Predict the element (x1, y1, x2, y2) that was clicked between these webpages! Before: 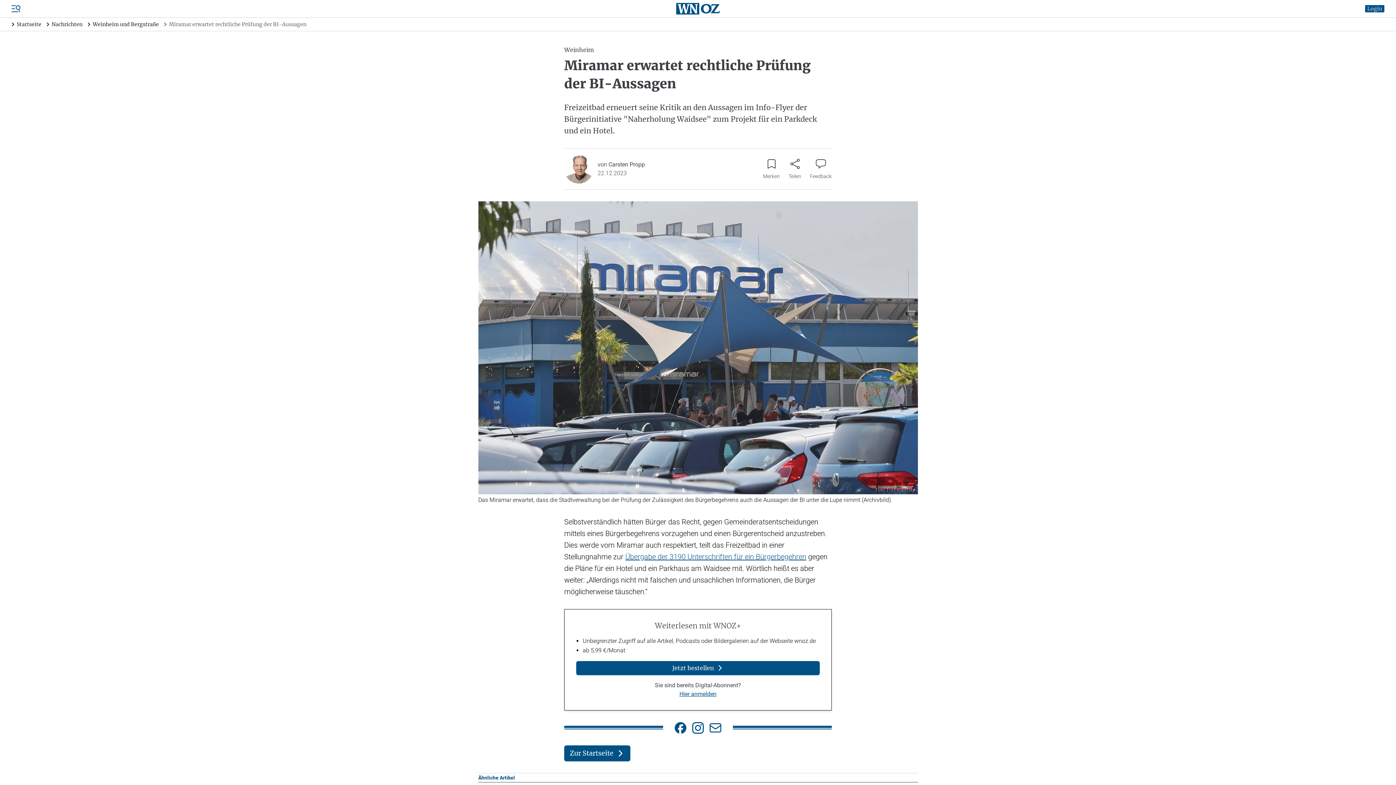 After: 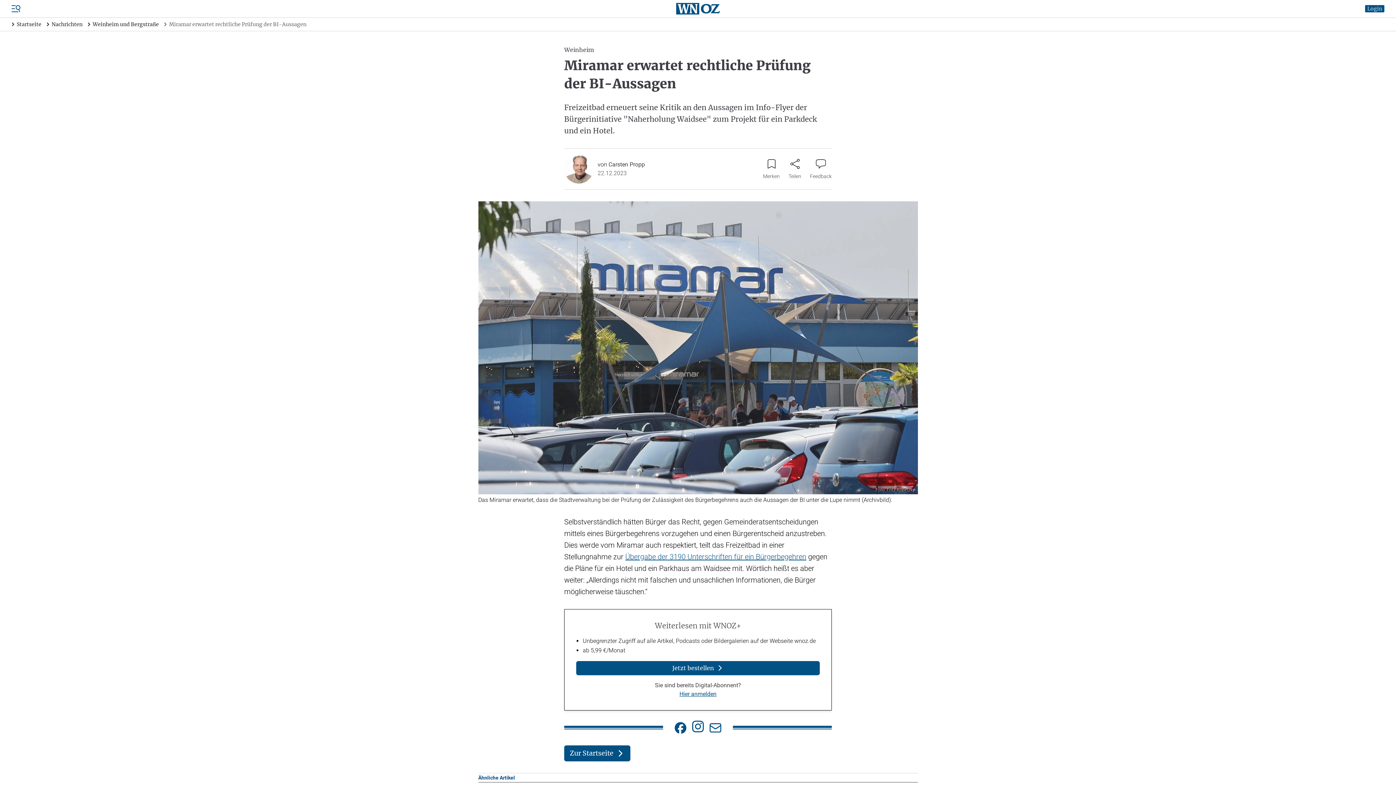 Action: bbox: (692, 722, 704, 734)